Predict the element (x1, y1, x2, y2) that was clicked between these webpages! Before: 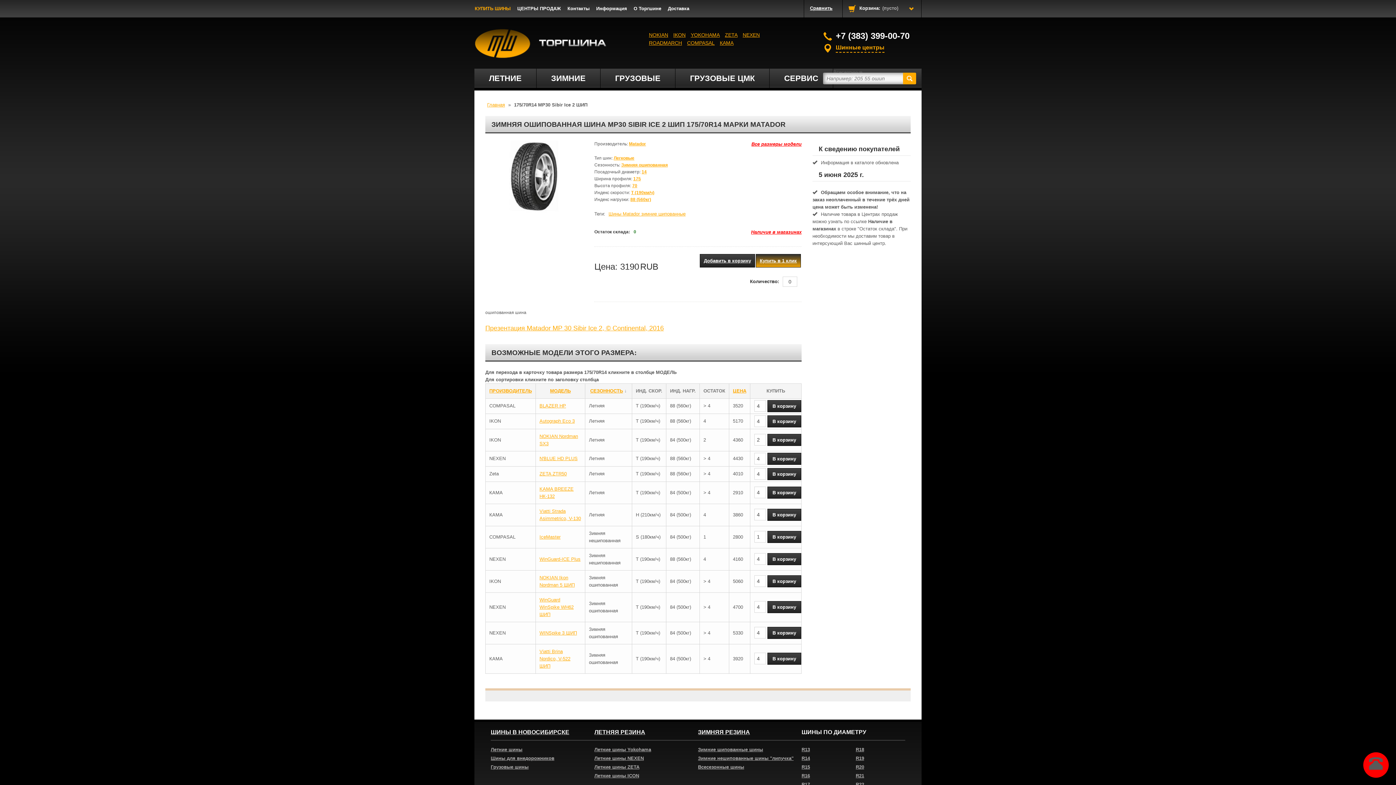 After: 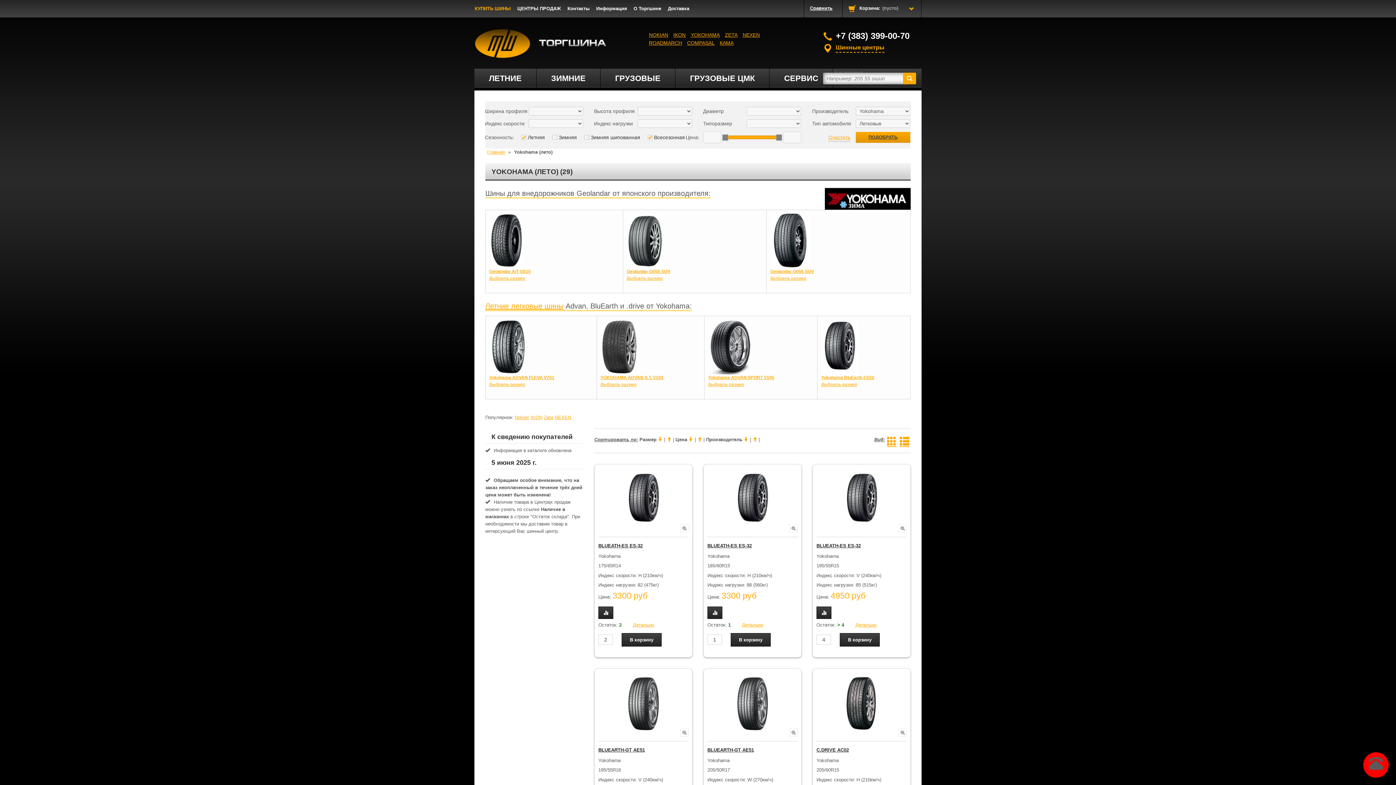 Action: label: Летние шины Yokohama bbox: (594, 747, 651, 752)